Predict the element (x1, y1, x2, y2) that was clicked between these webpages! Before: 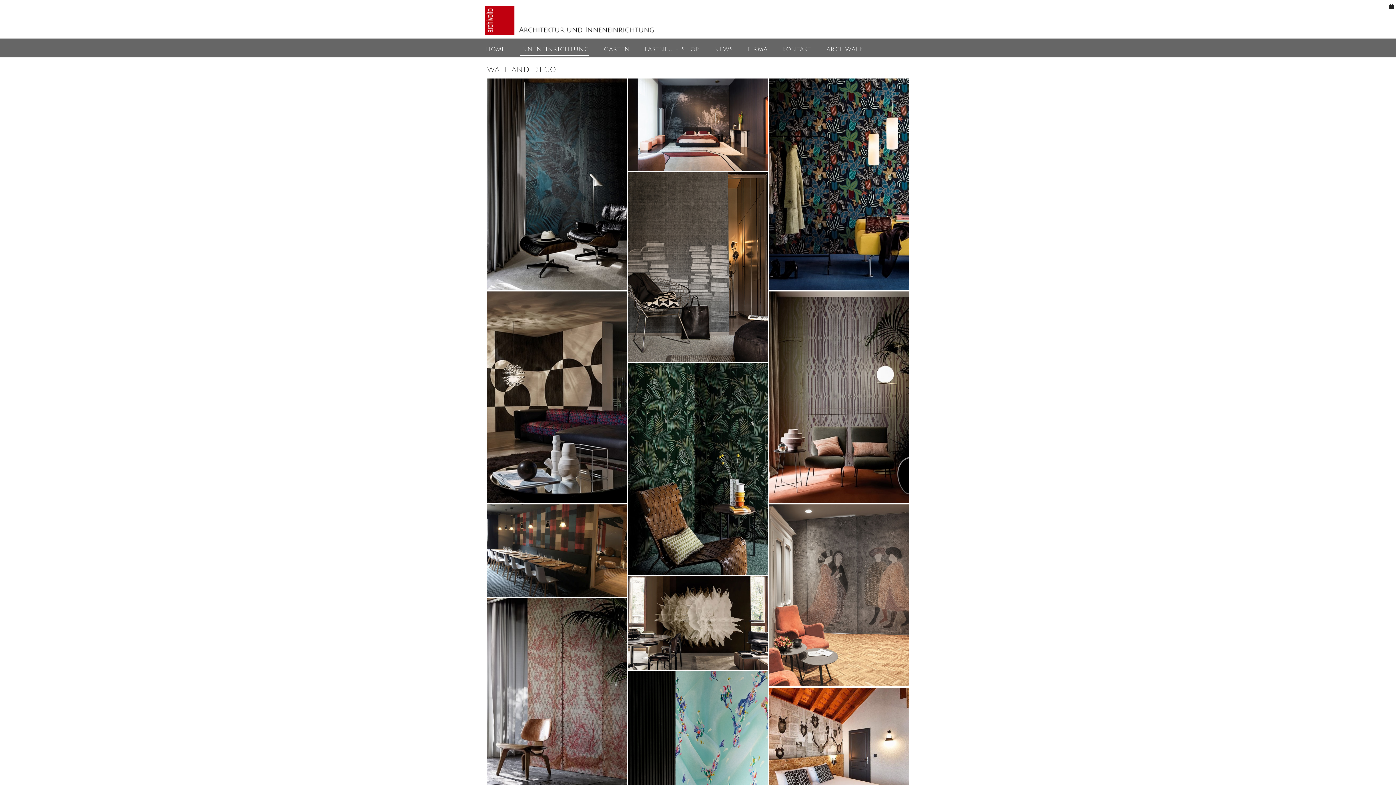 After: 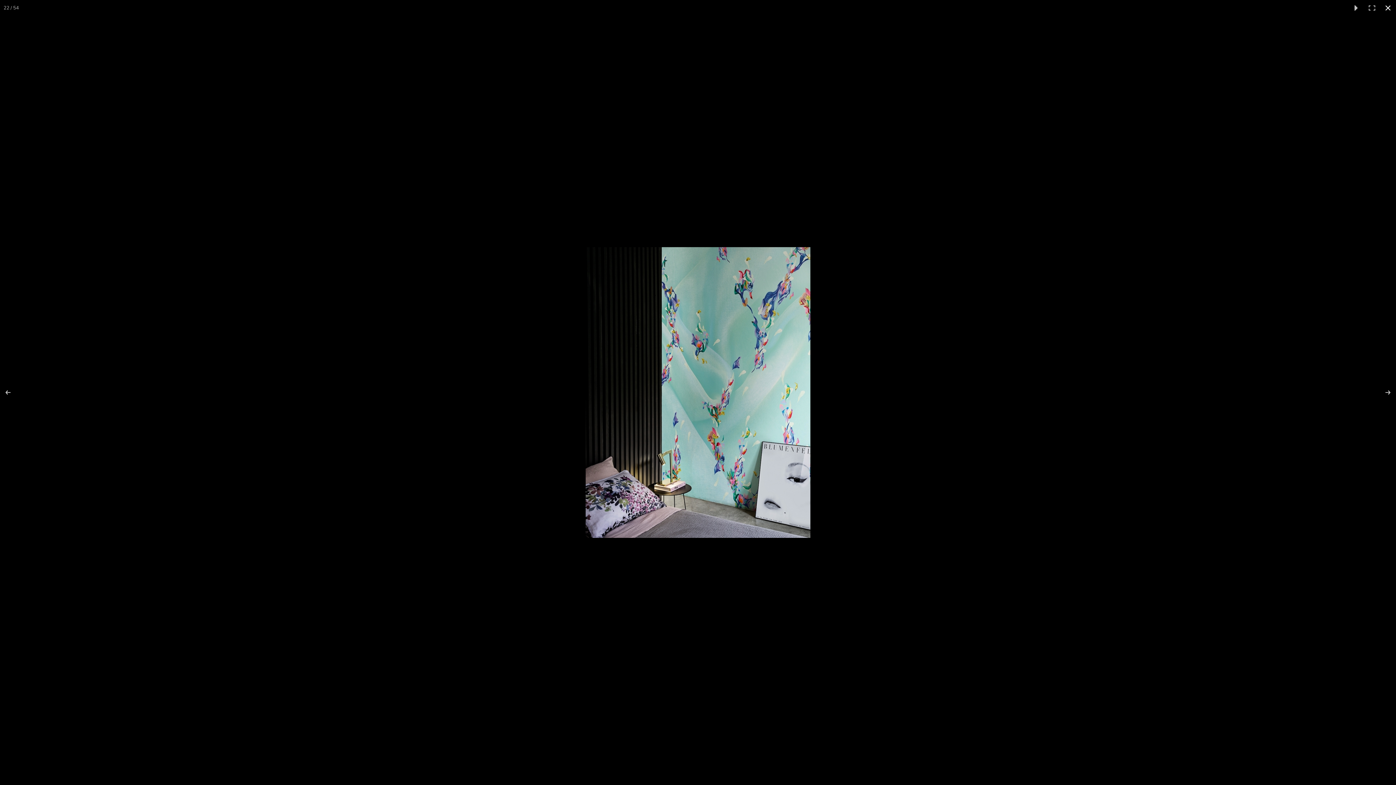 Action: bbox: (628, 671, 768, 852)